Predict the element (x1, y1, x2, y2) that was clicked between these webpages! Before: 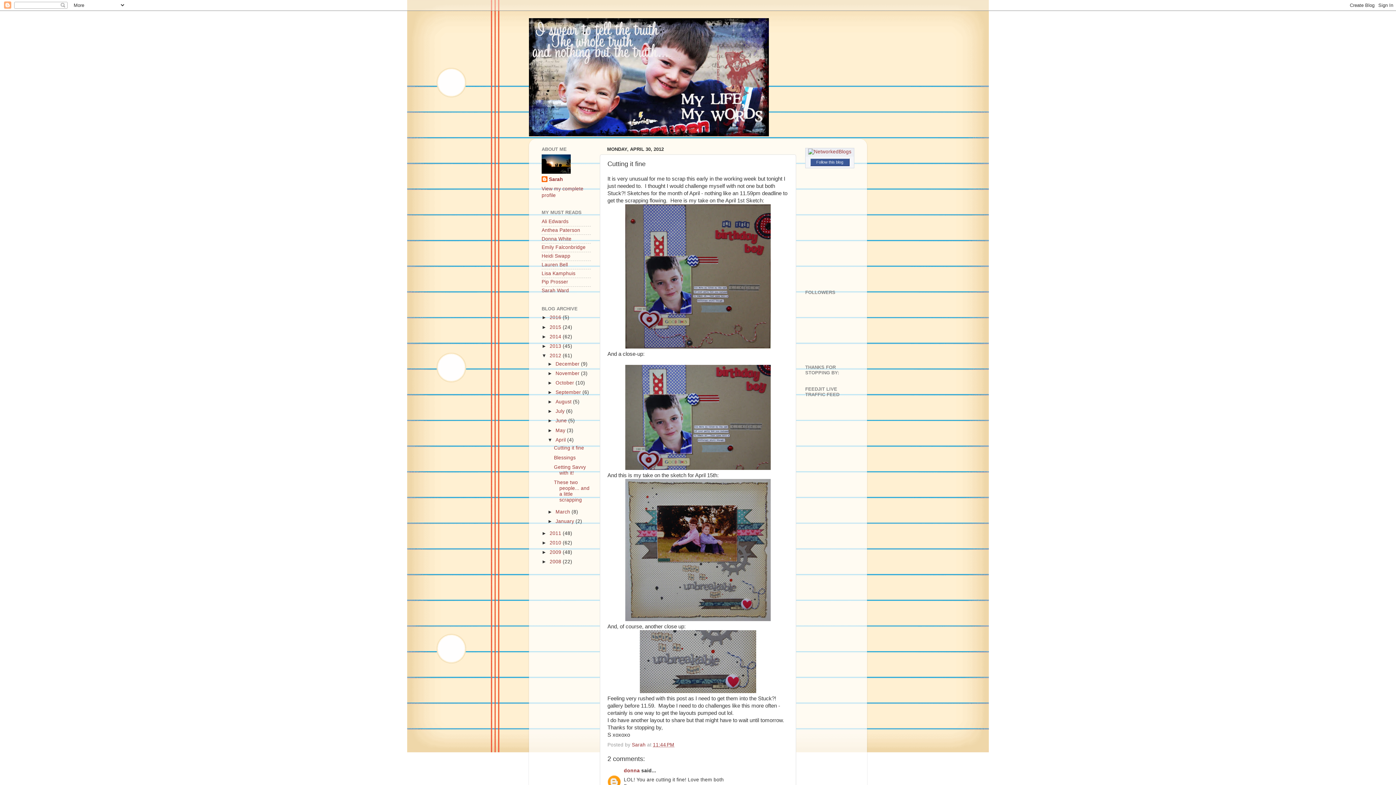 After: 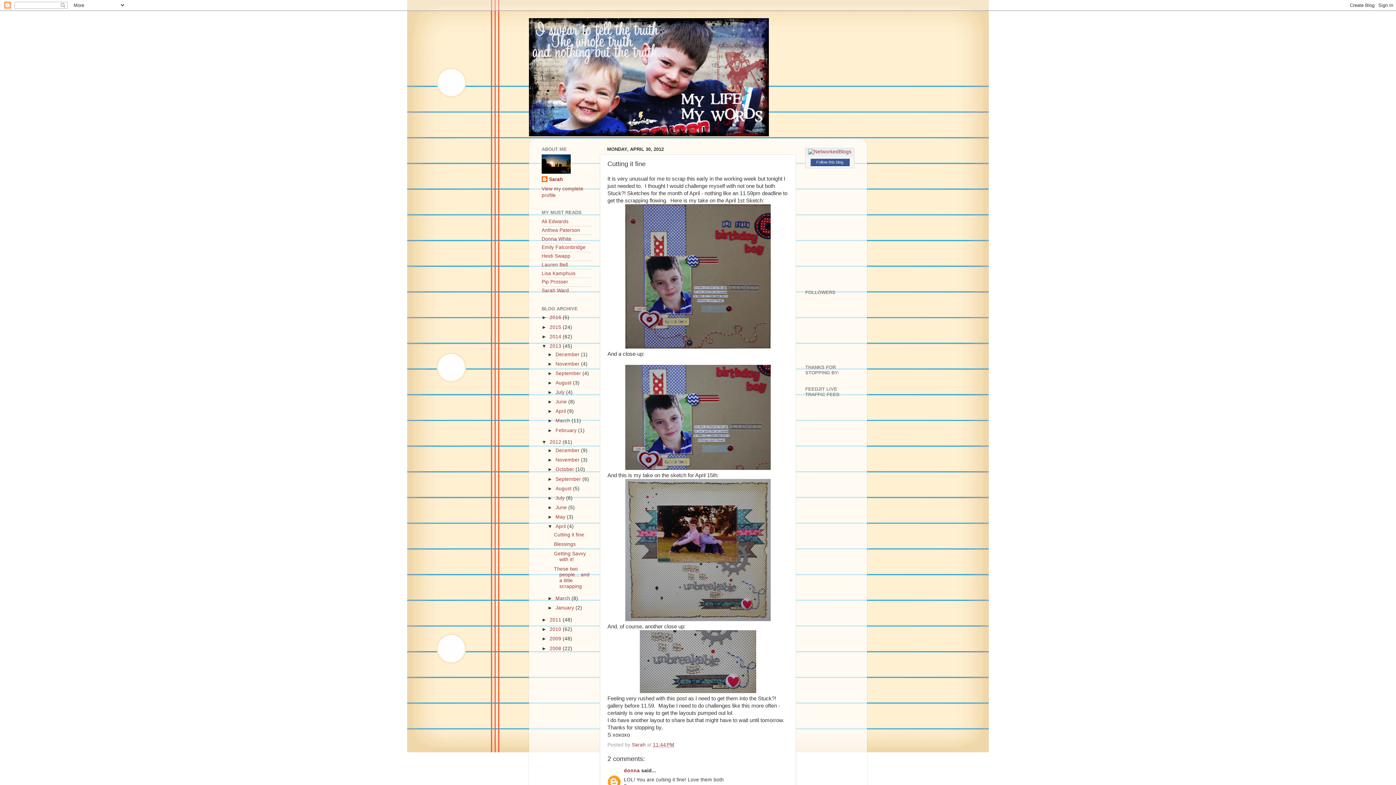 Action: bbox: (541, 343, 549, 349) label: ►  